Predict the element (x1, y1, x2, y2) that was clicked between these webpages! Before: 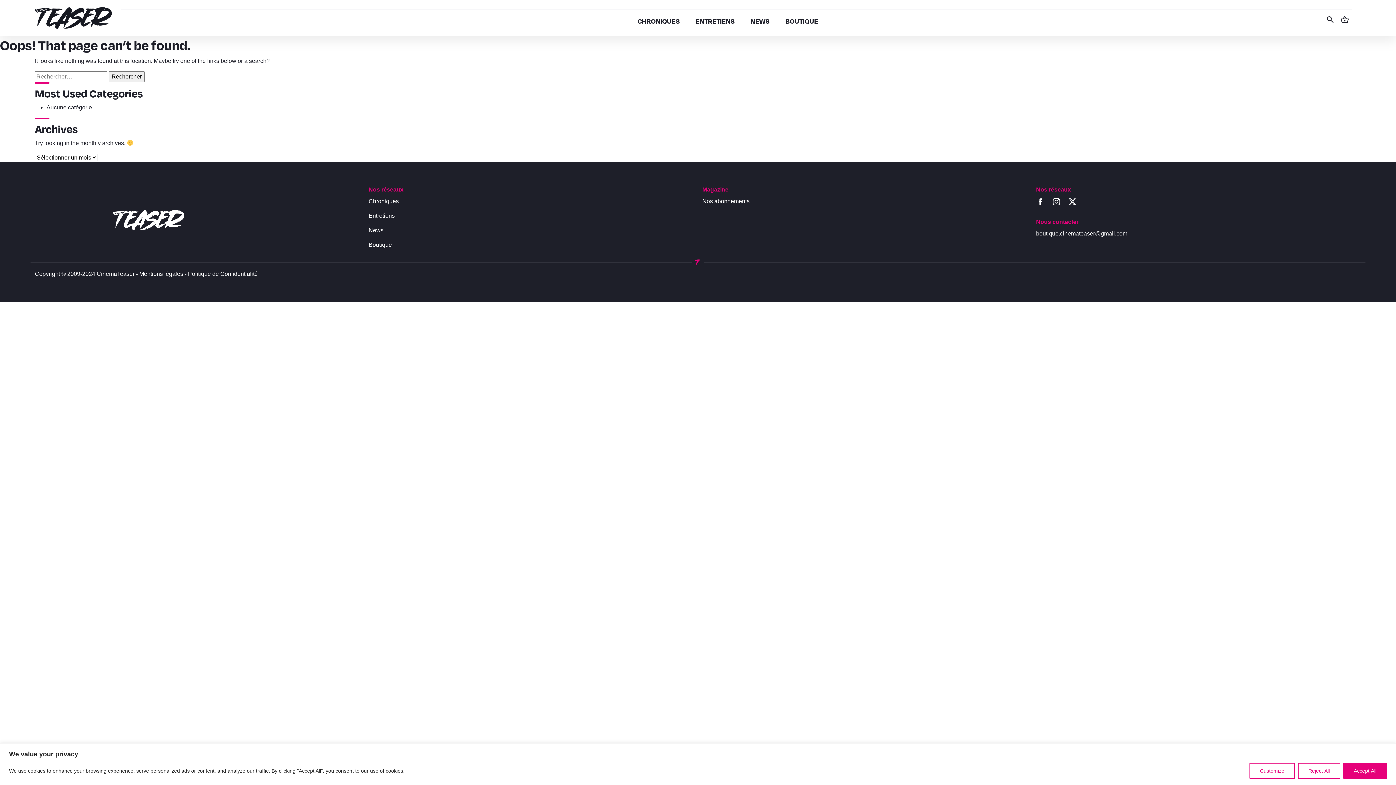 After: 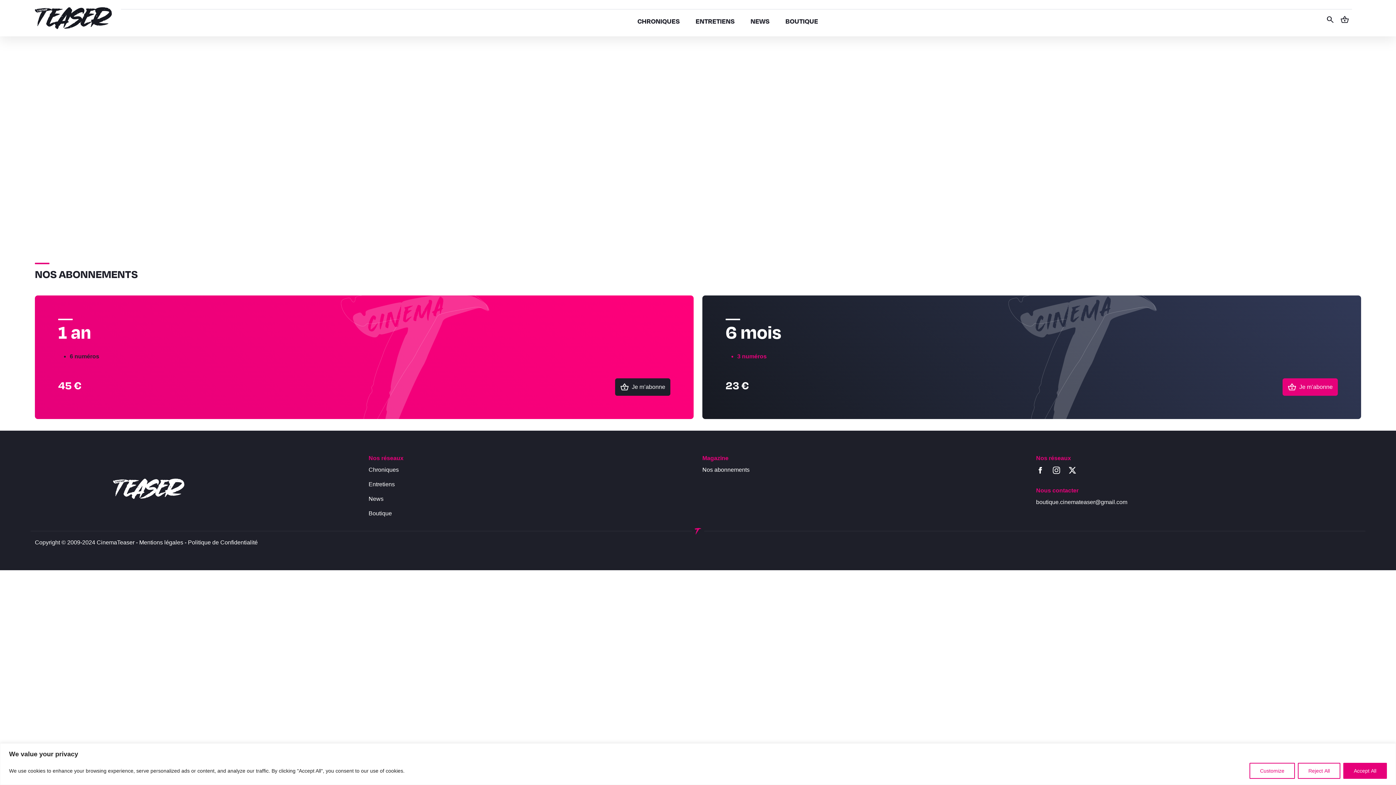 Action: bbox: (702, 197, 1027, 205) label: Nos abonnements